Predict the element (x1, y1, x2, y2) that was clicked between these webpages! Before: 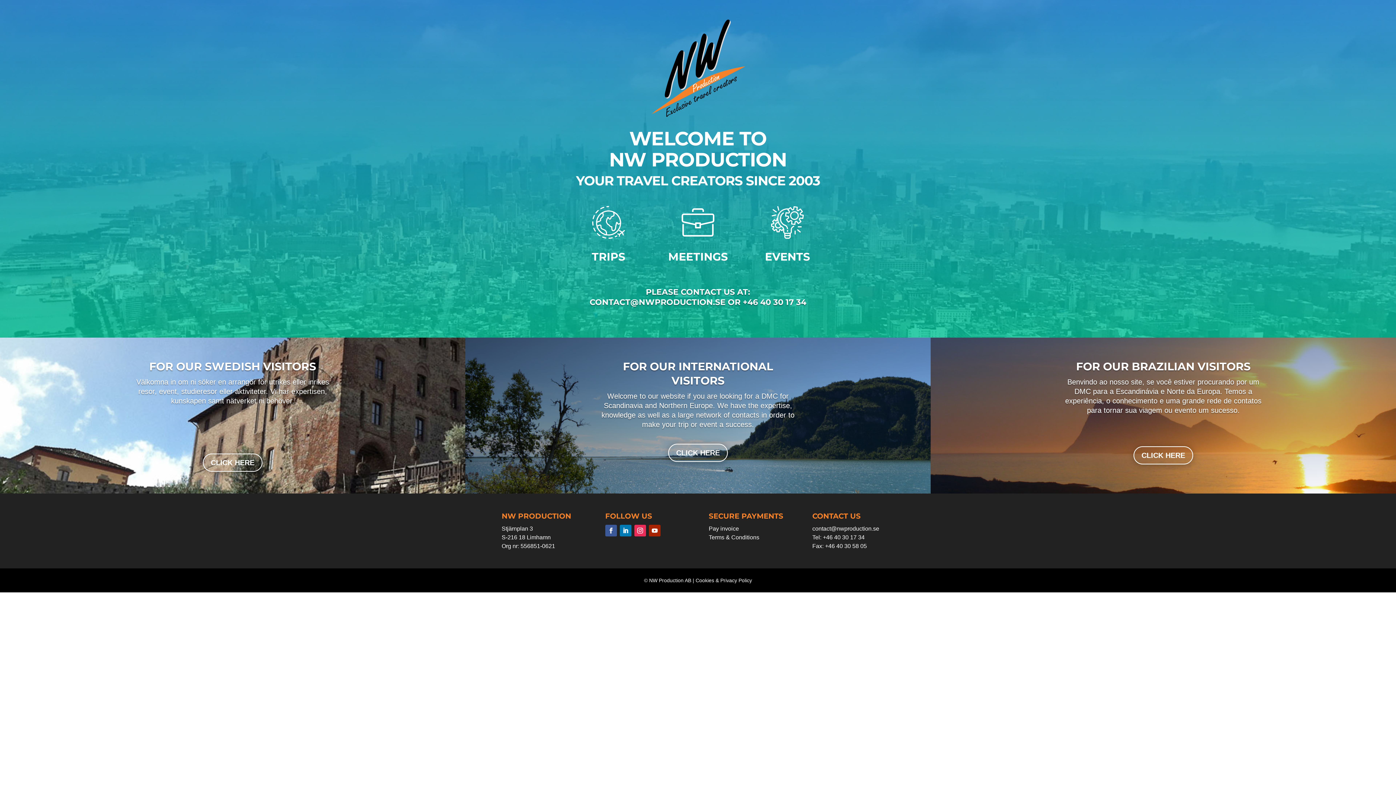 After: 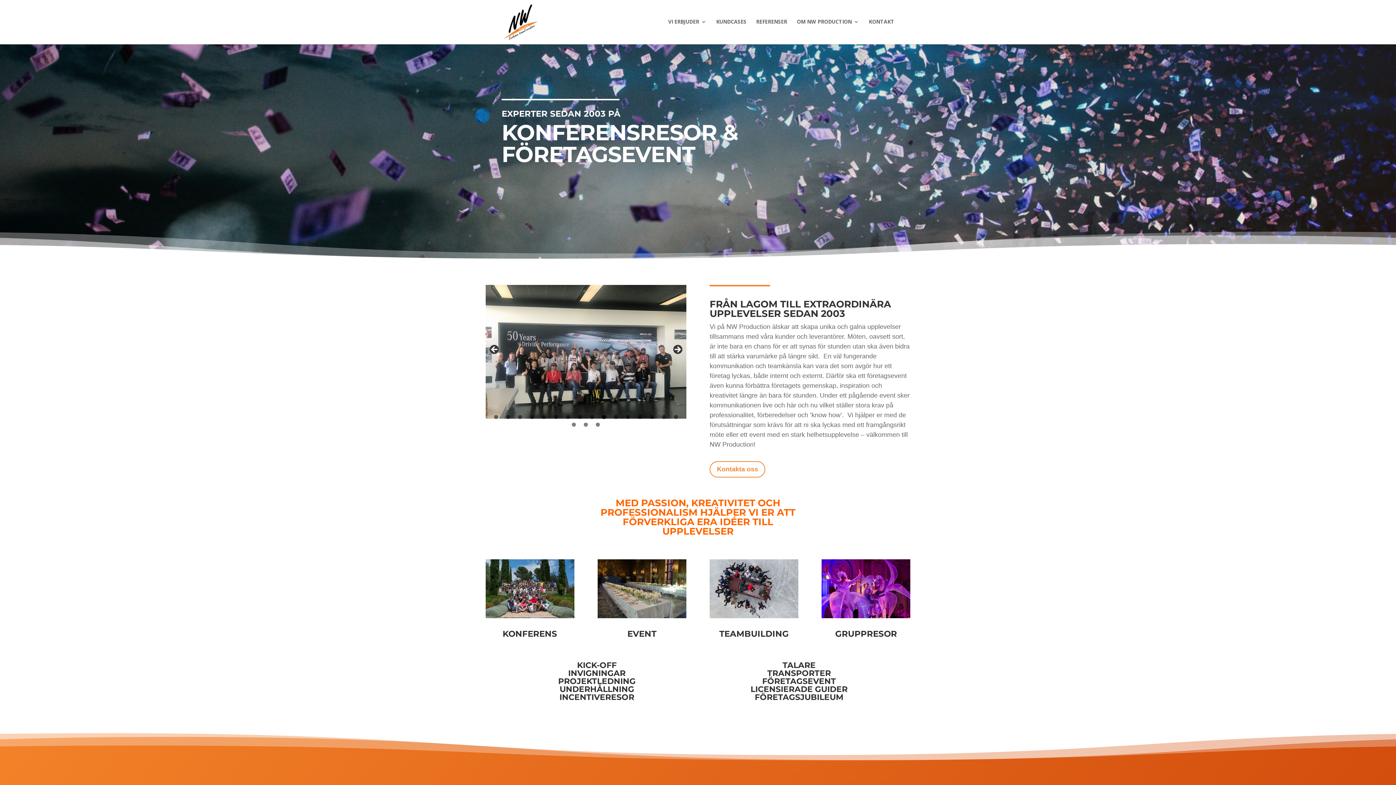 Action: label: CLICK HERE bbox: (202, 453, 262, 471)